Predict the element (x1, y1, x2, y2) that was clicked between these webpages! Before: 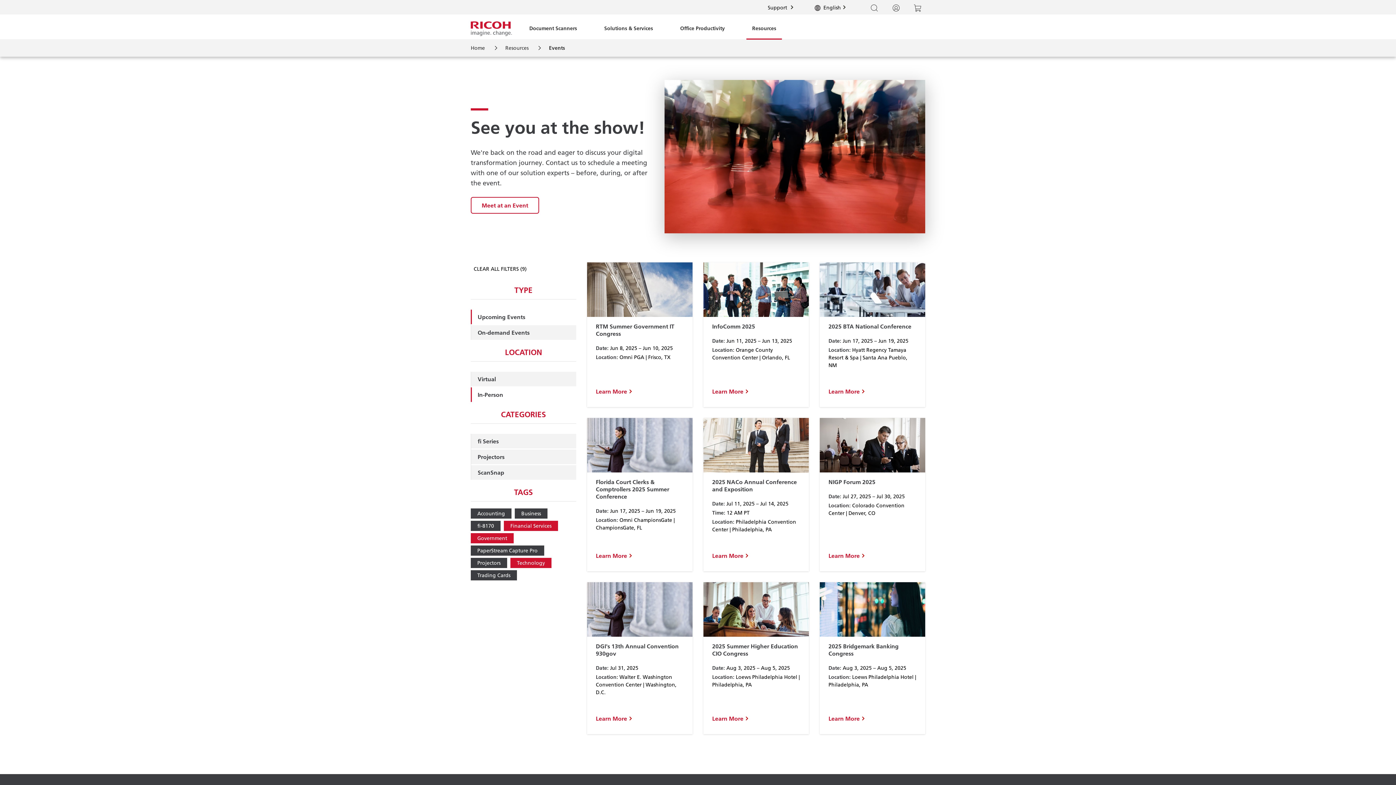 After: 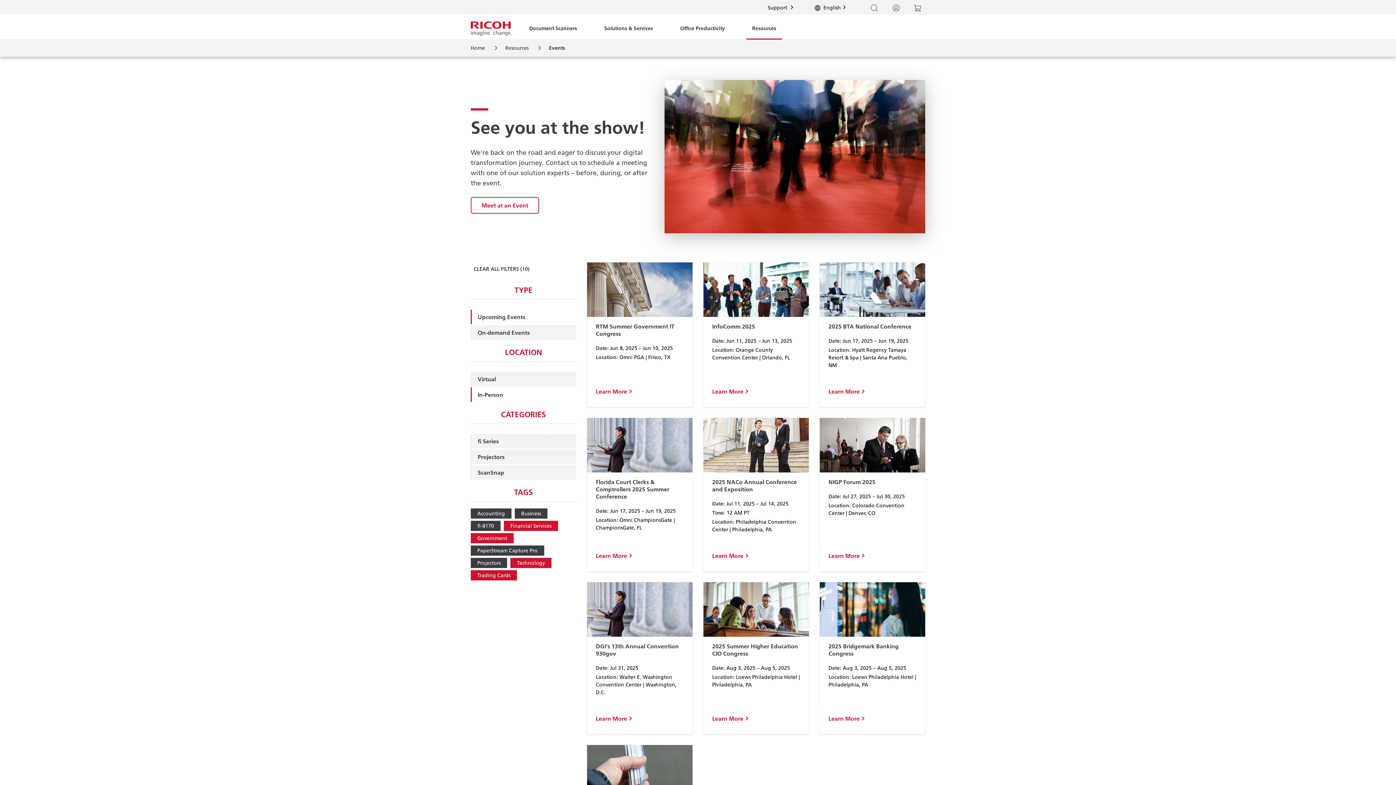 Action: bbox: (470, 570, 517, 580) label: Trading Cards